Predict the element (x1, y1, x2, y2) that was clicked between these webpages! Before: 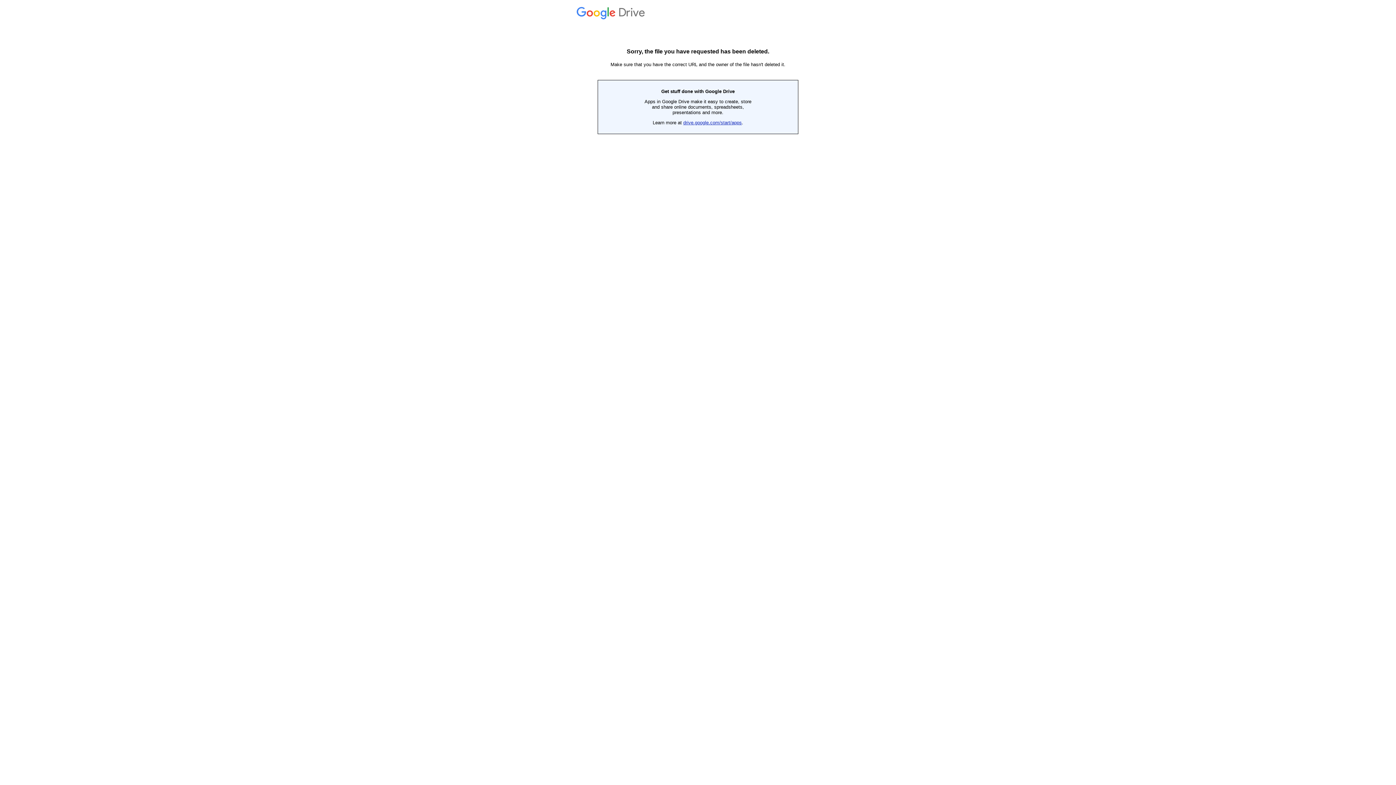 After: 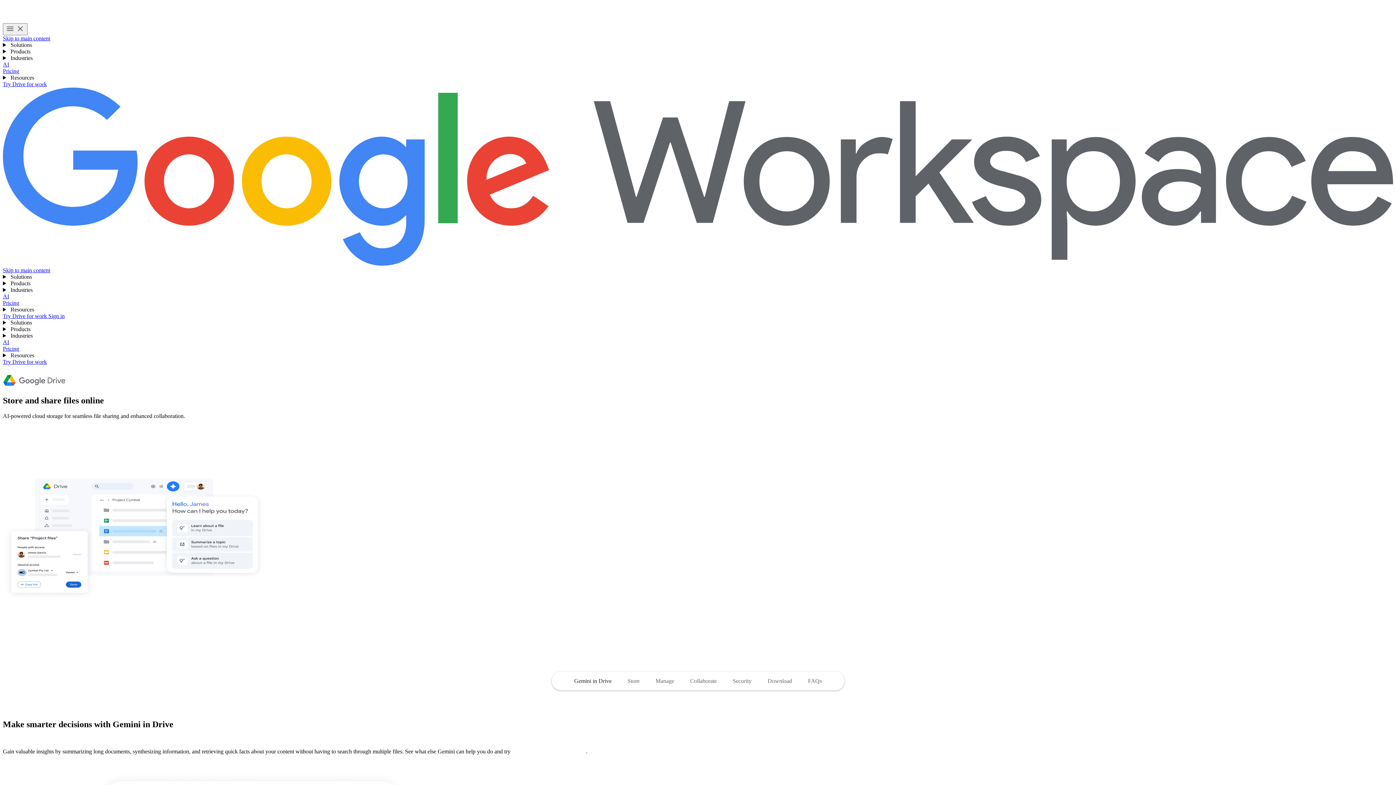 Action: bbox: (683, 120, 742, 125) label: drive.google.com/start/apps